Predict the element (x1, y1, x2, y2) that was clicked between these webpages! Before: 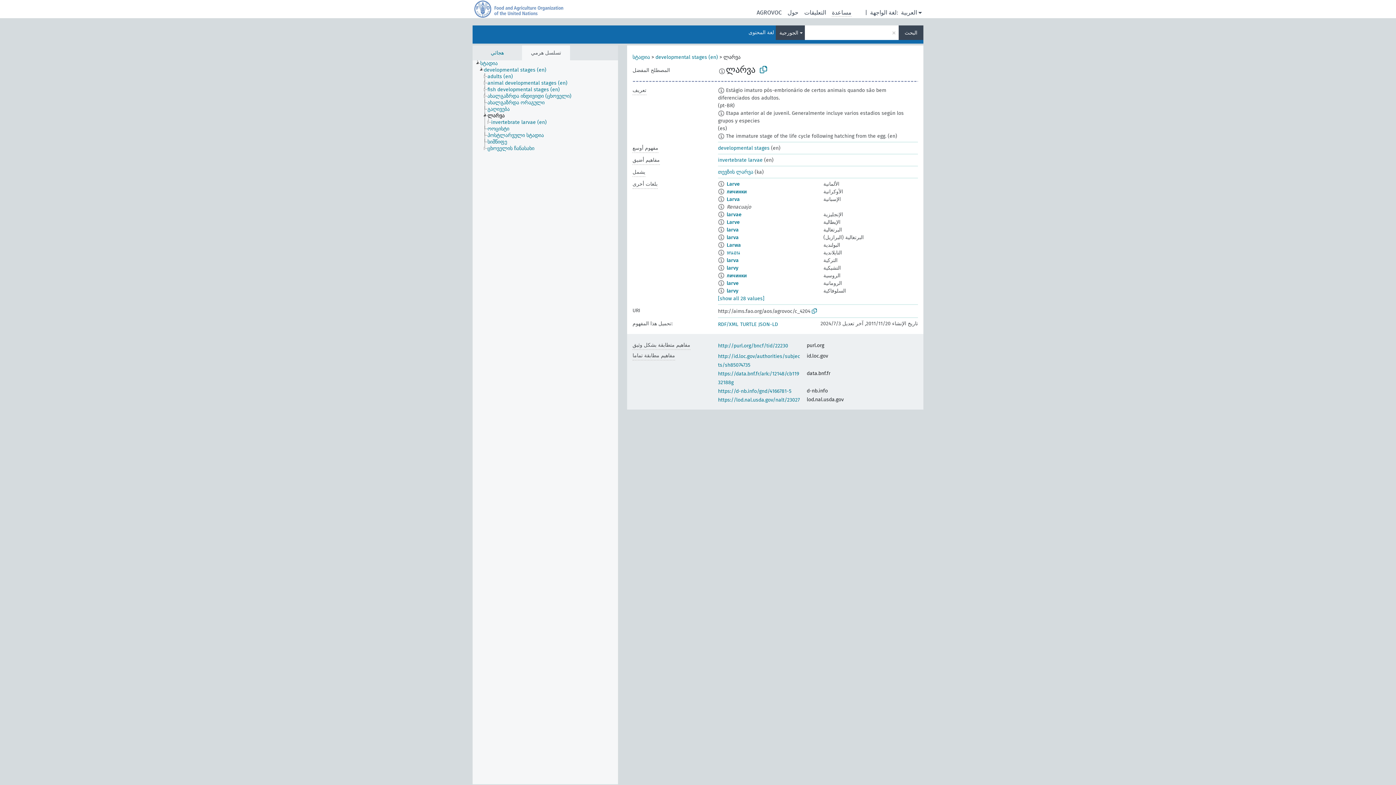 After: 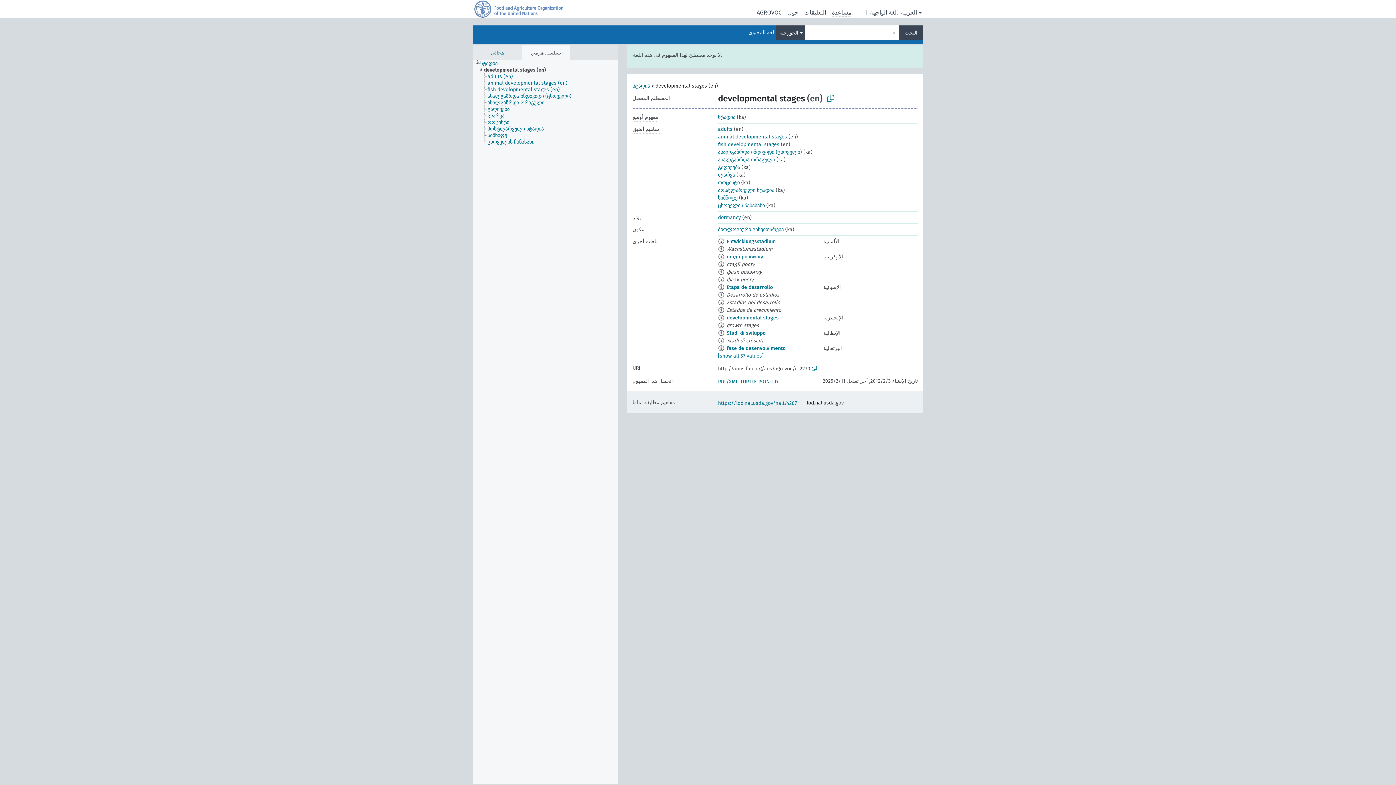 Action: label: developmental stages bbox: (718, 145, 769, 151)